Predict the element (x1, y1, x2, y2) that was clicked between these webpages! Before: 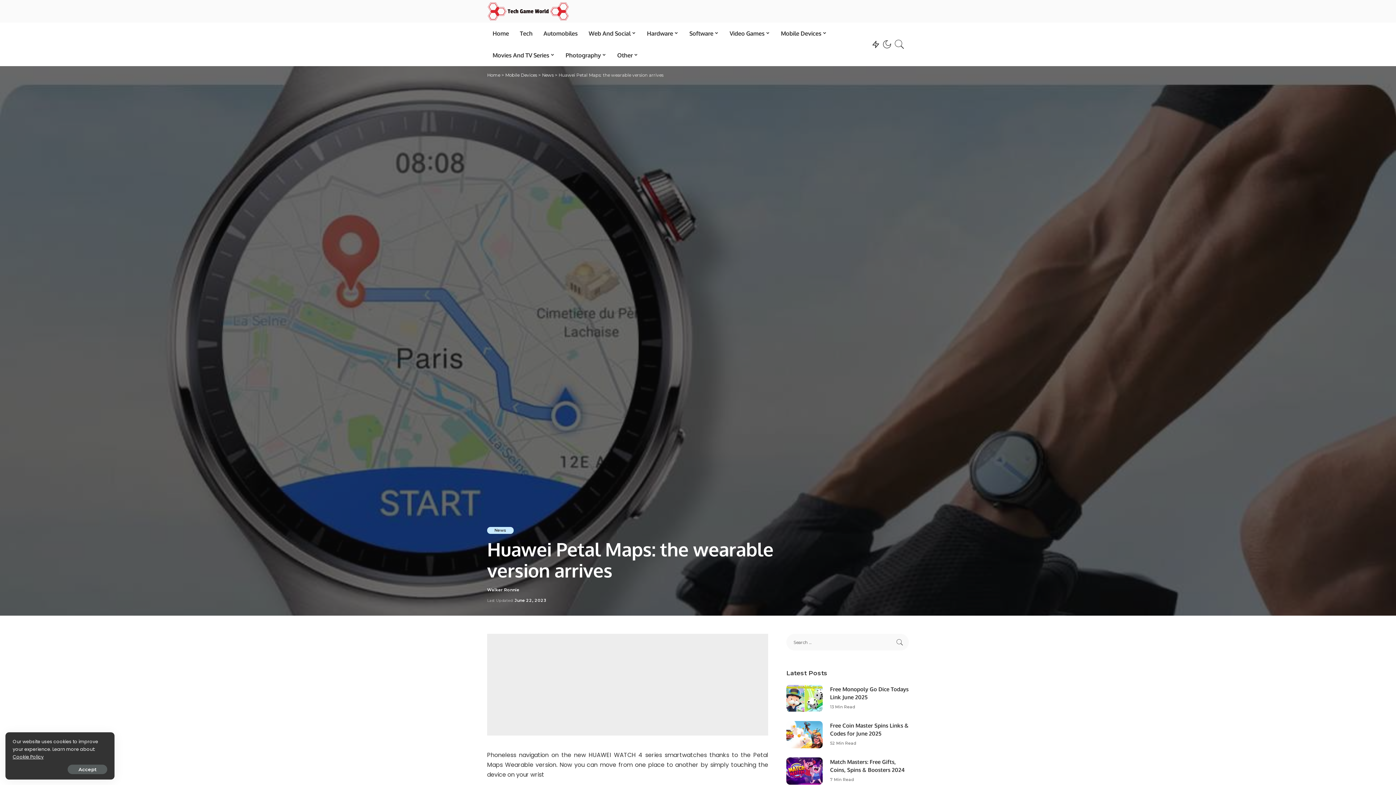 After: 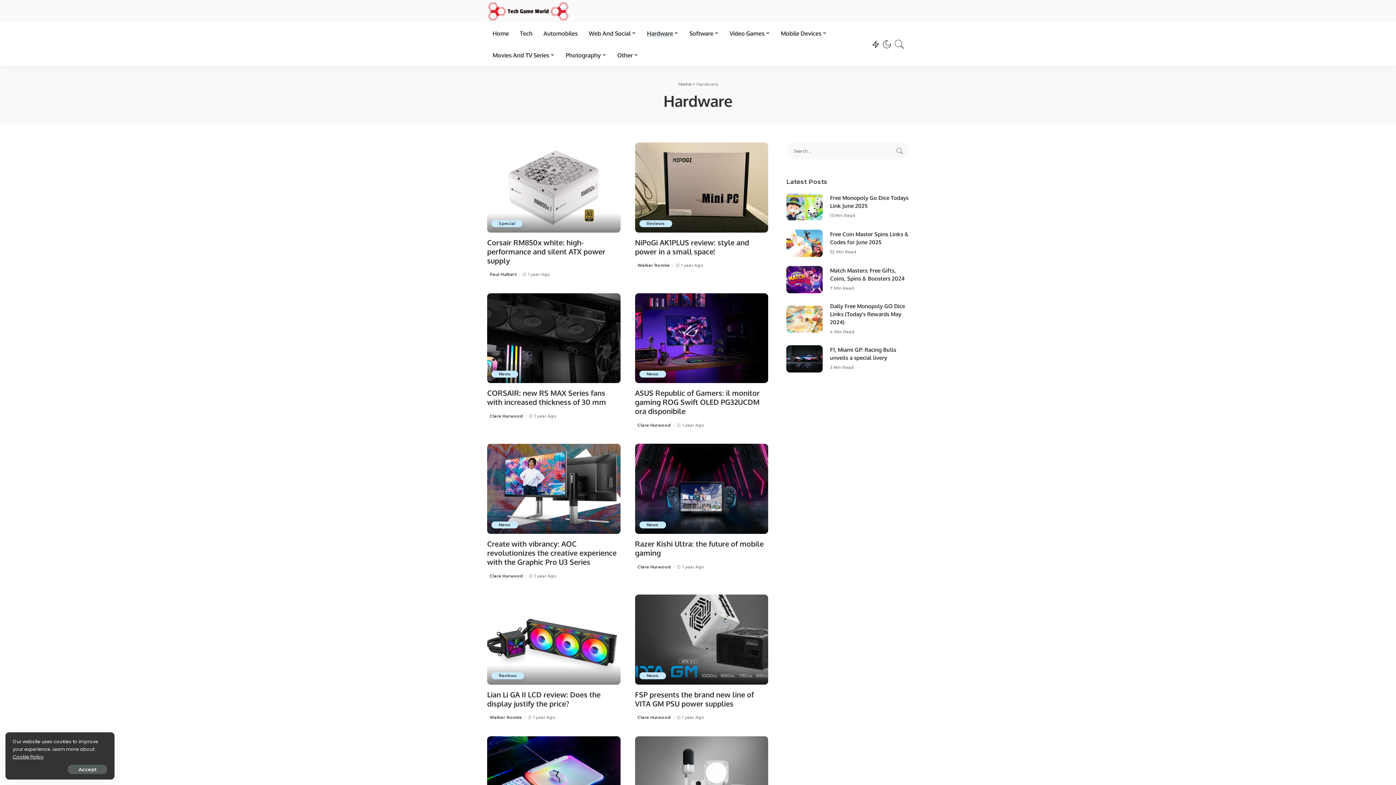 Action: label: Hardware bbox: (641, 22, 684, 44)